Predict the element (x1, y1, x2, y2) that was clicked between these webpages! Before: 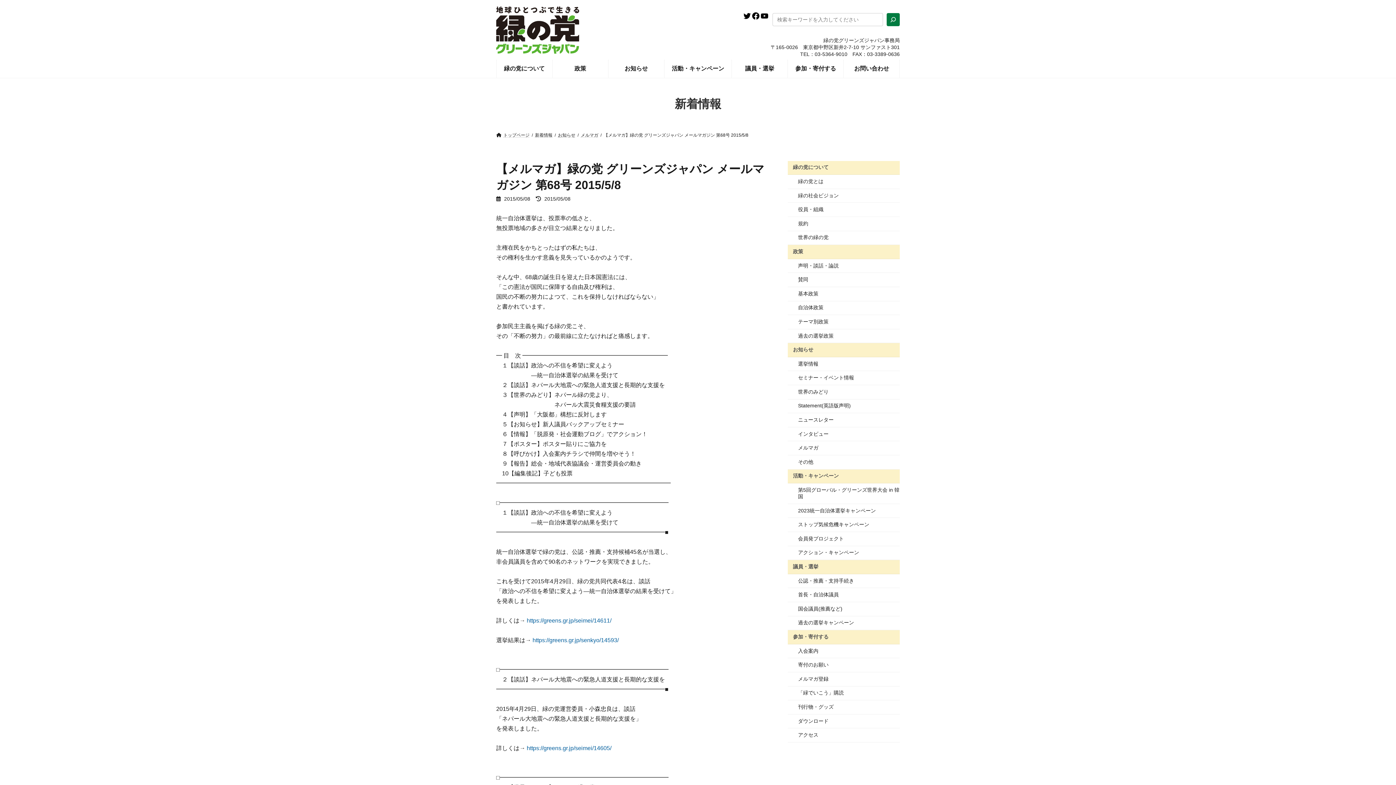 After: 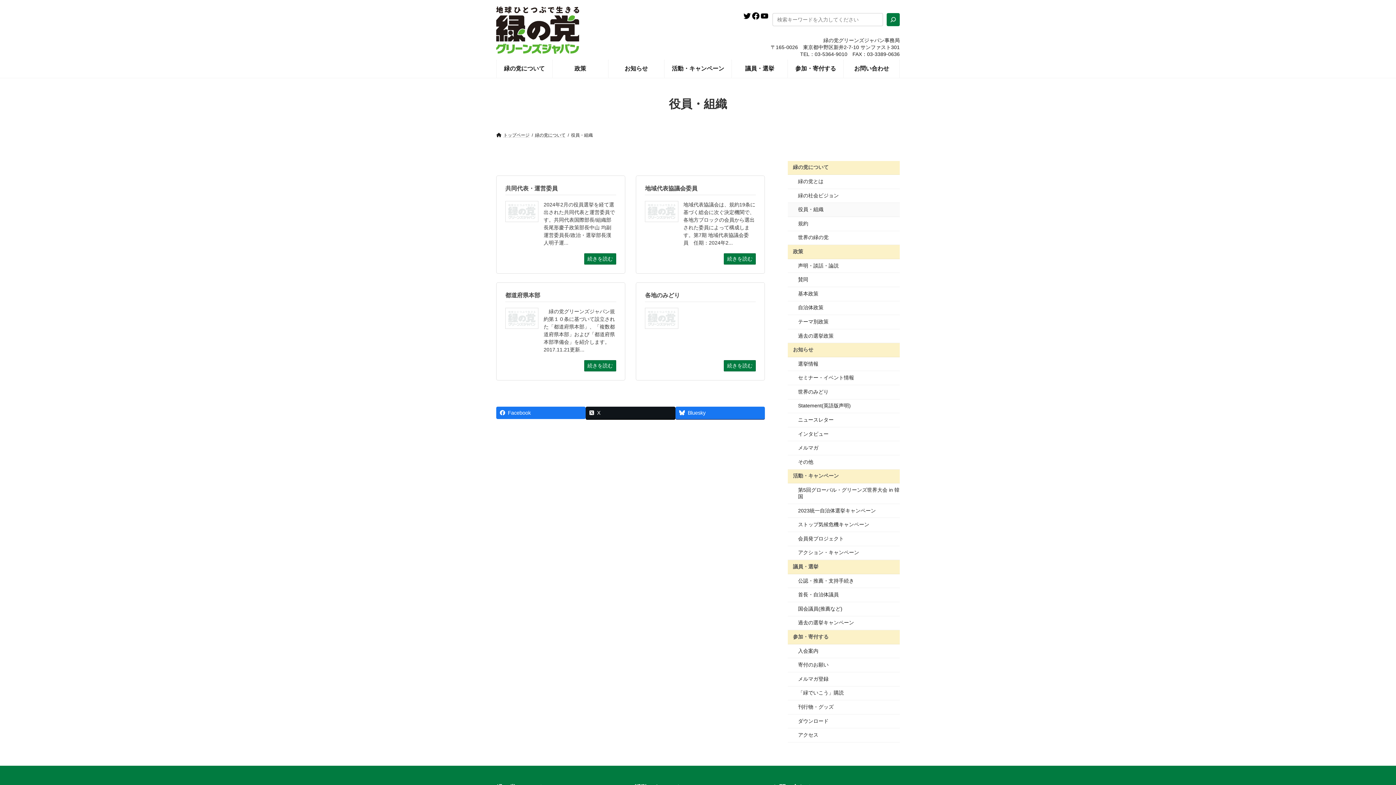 Action: label: 役員・組織 bbox: (788, 203, 900, 217)